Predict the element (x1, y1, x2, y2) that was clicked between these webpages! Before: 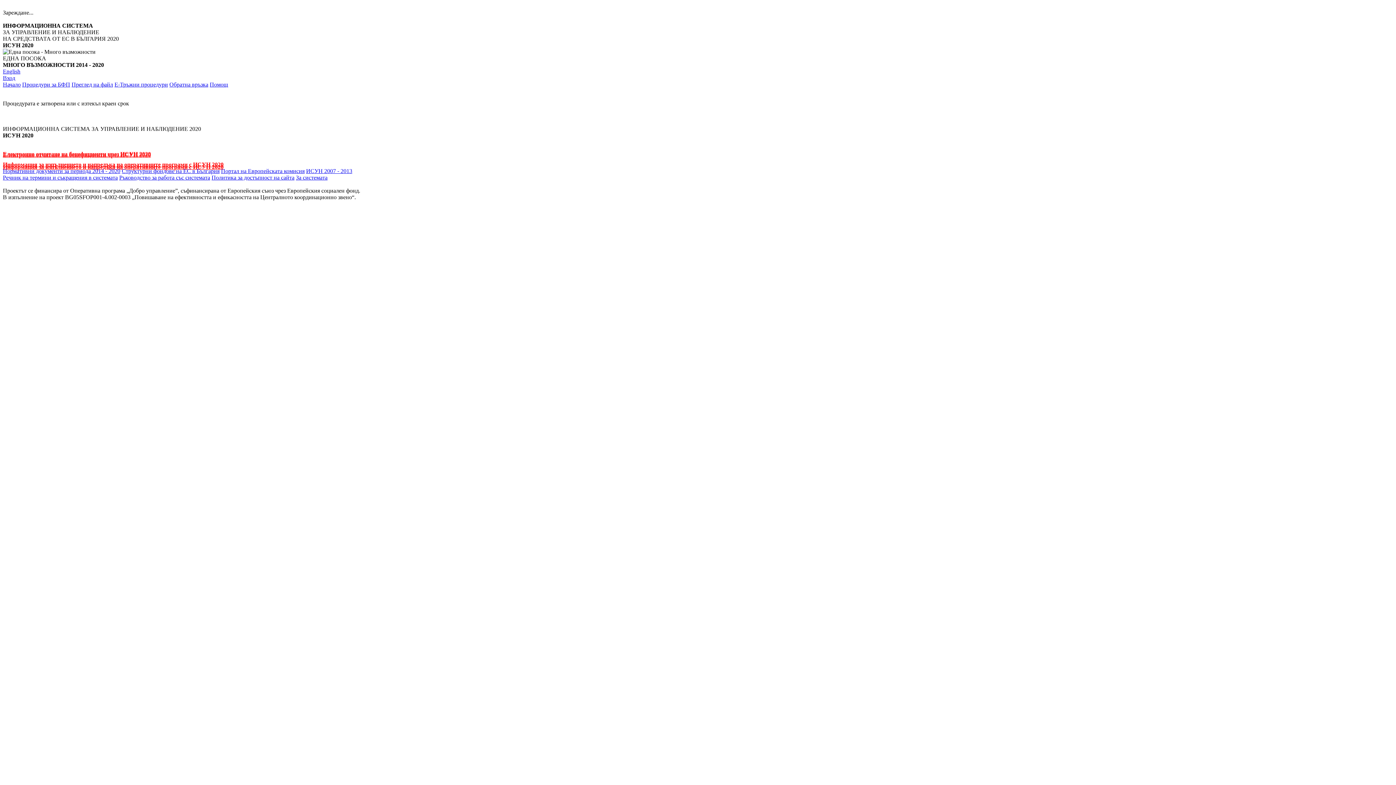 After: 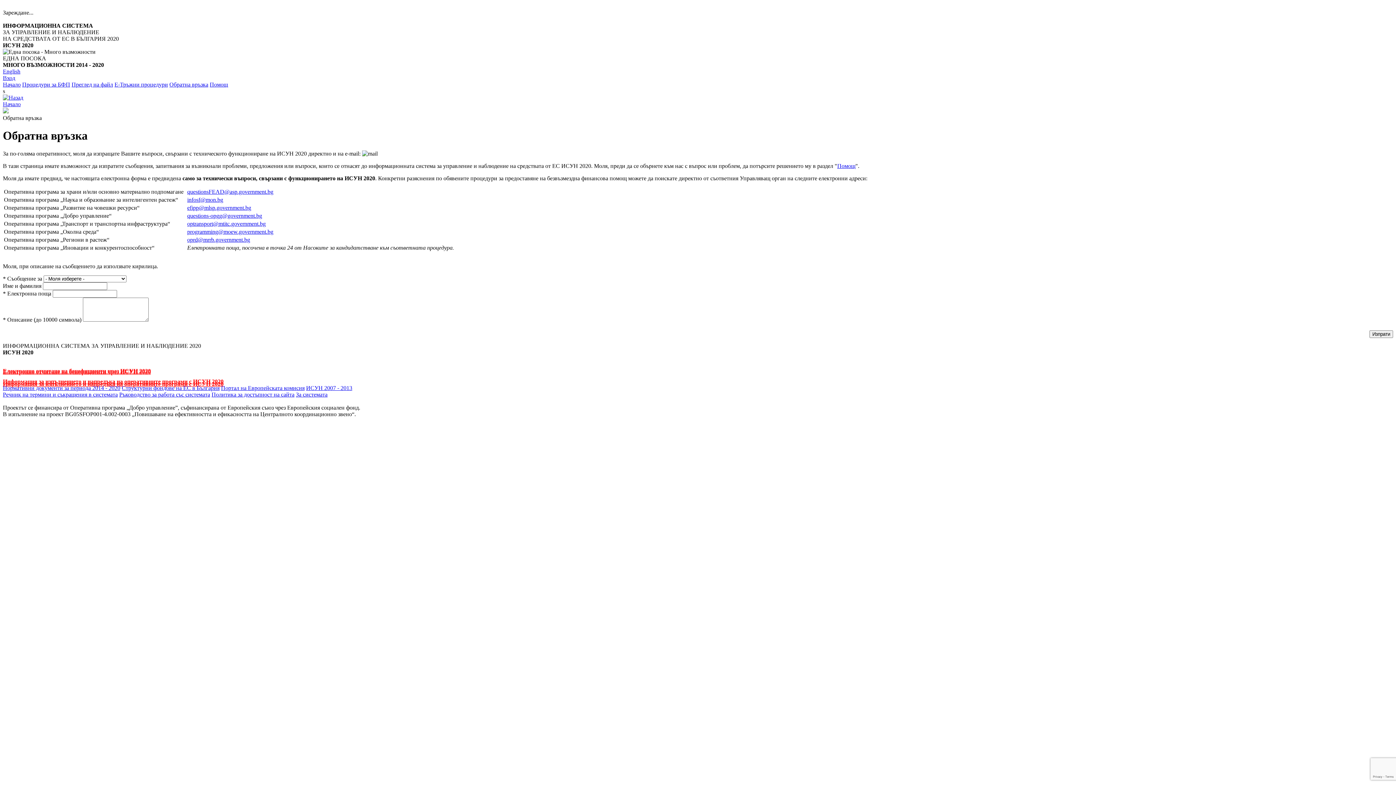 Action: label: Обратна връзка bbox: (169, 81, 208, 87)